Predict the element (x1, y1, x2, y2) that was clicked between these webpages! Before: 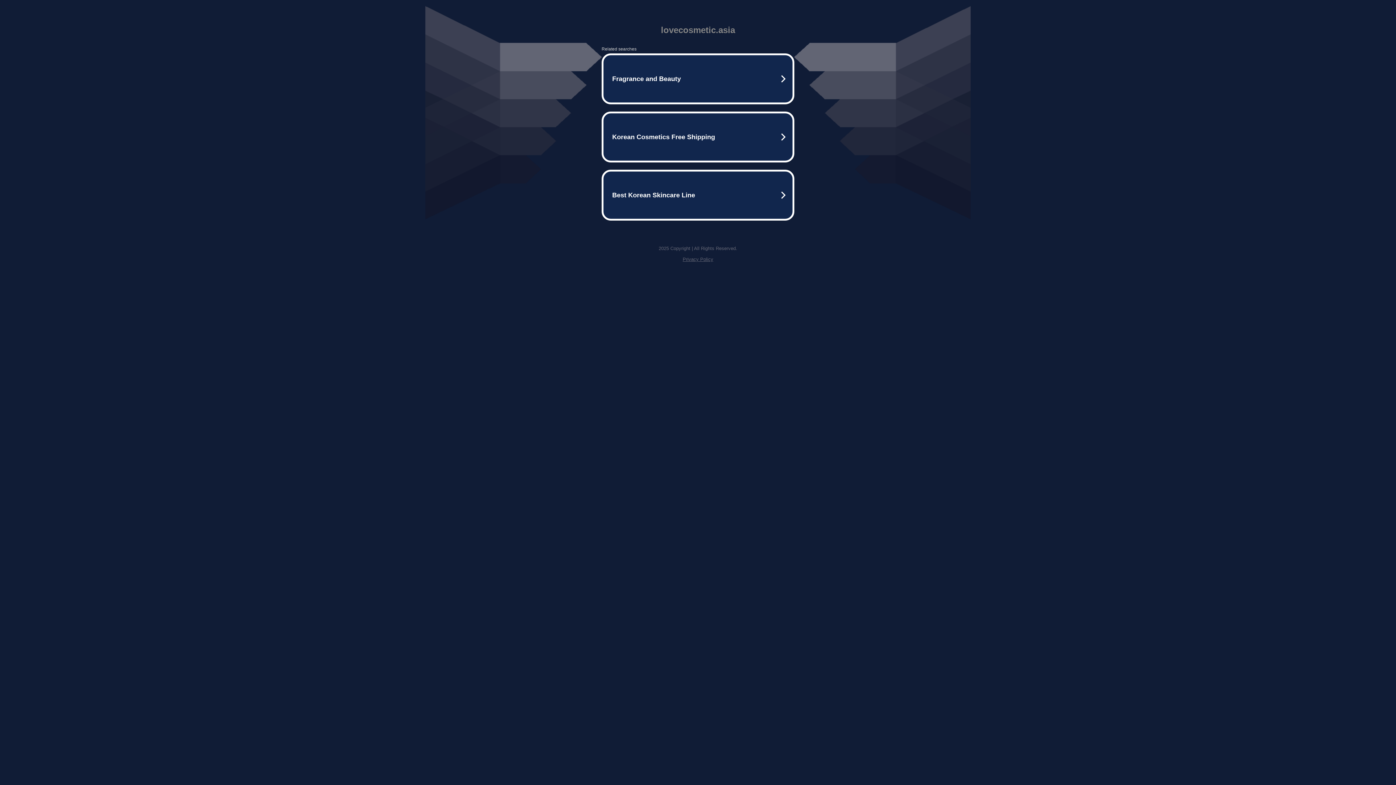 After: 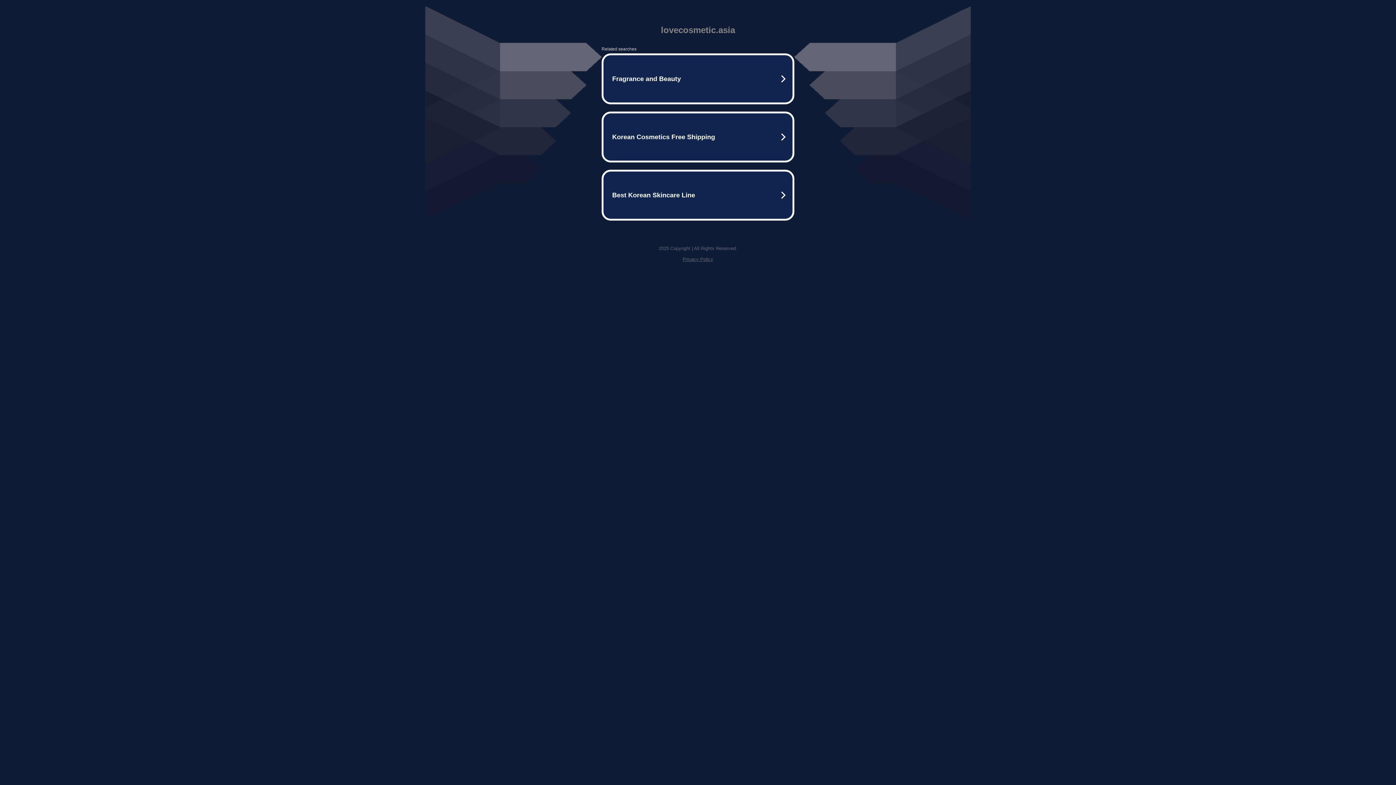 Action: bbox: (682, 256, 713, 262) label: Privacy Policy